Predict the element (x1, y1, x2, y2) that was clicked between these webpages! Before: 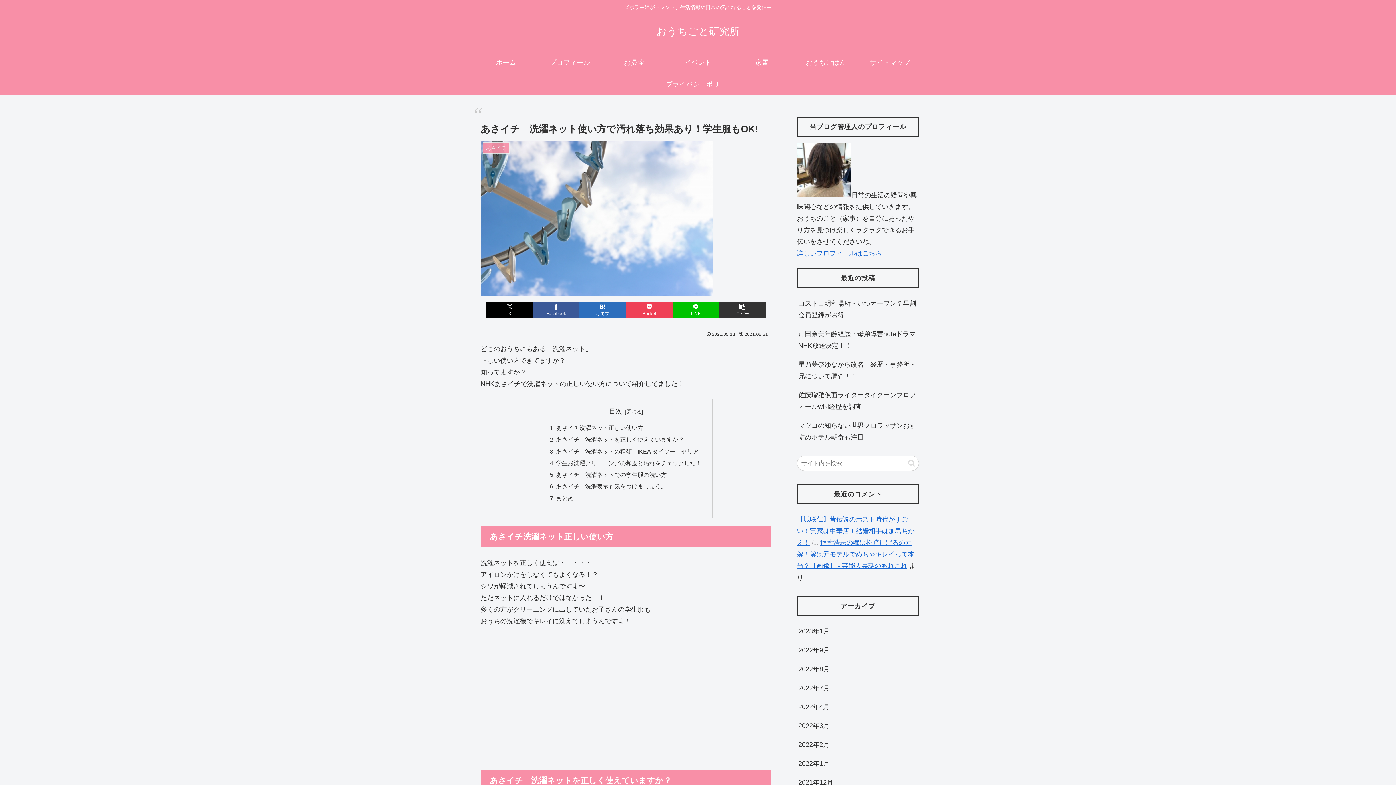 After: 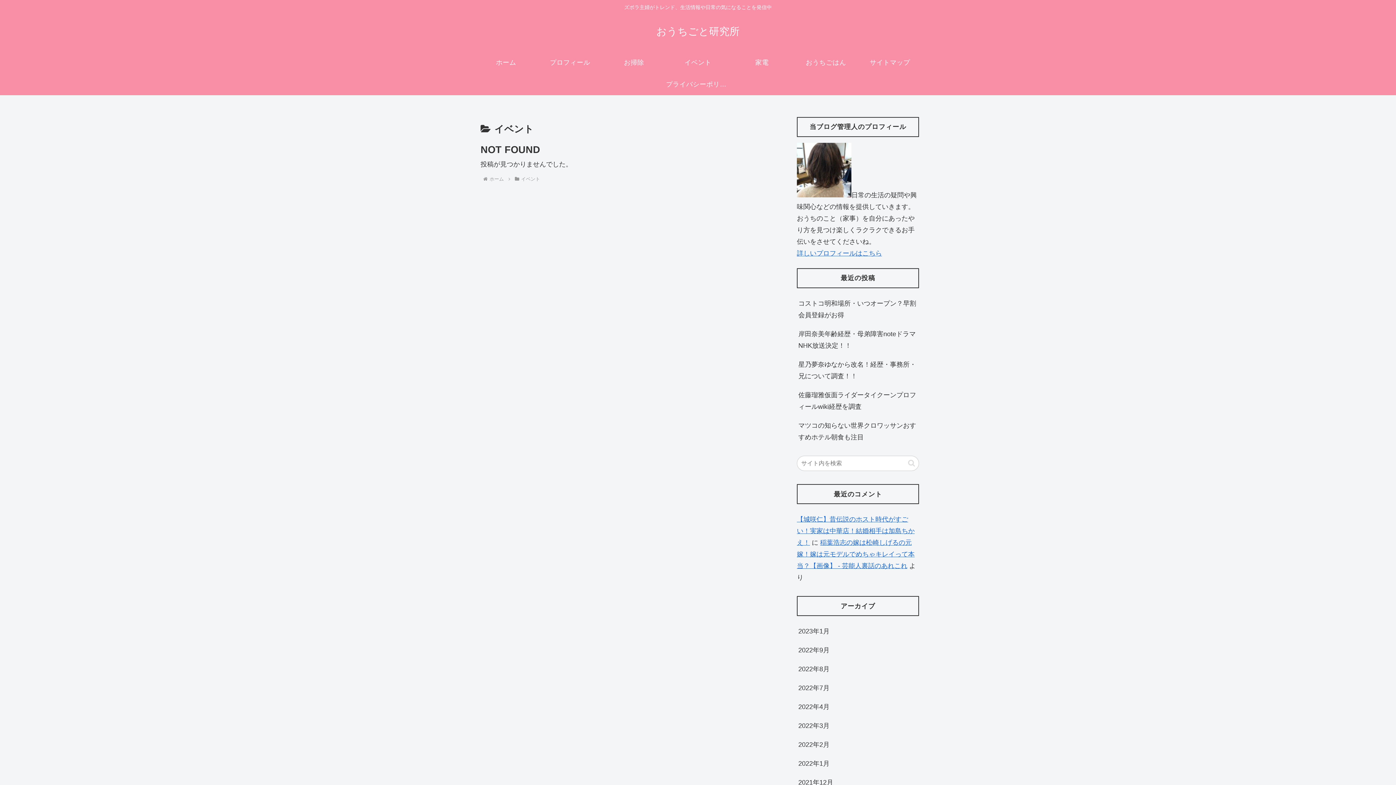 Action: bbox: (666, 51, 730, 73) label: イベント